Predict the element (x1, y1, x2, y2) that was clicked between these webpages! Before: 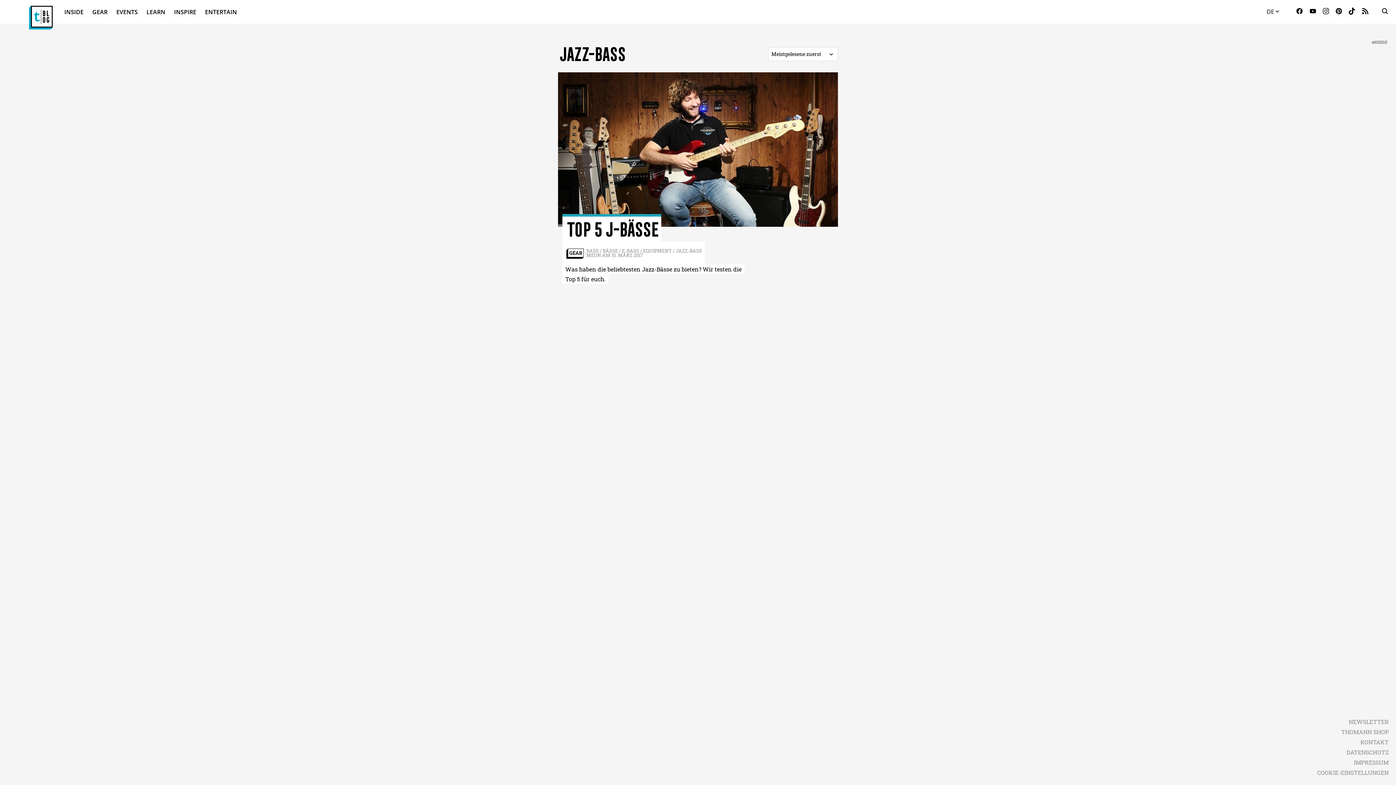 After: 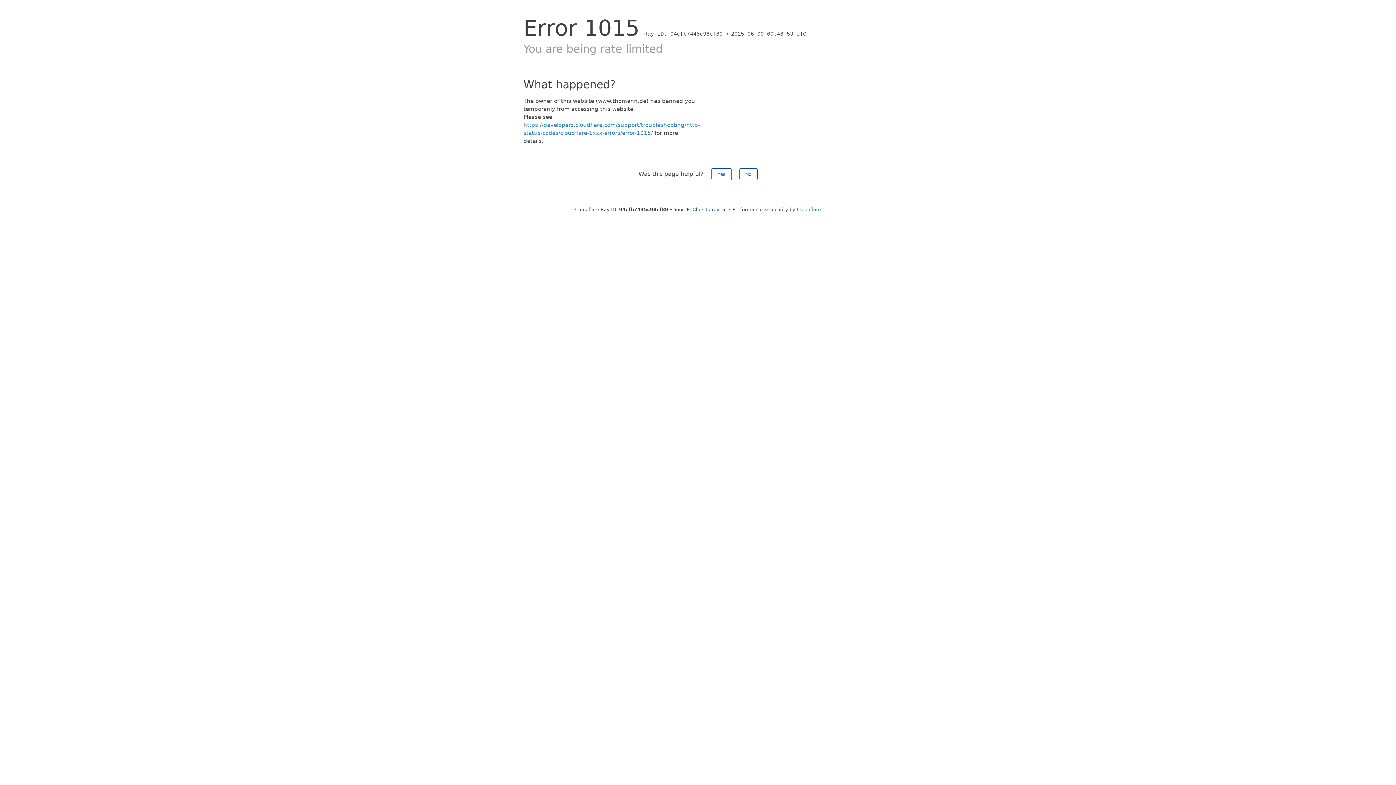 Action: label: IMPRESSUM bbox: (1354, 758, 1389, 766)